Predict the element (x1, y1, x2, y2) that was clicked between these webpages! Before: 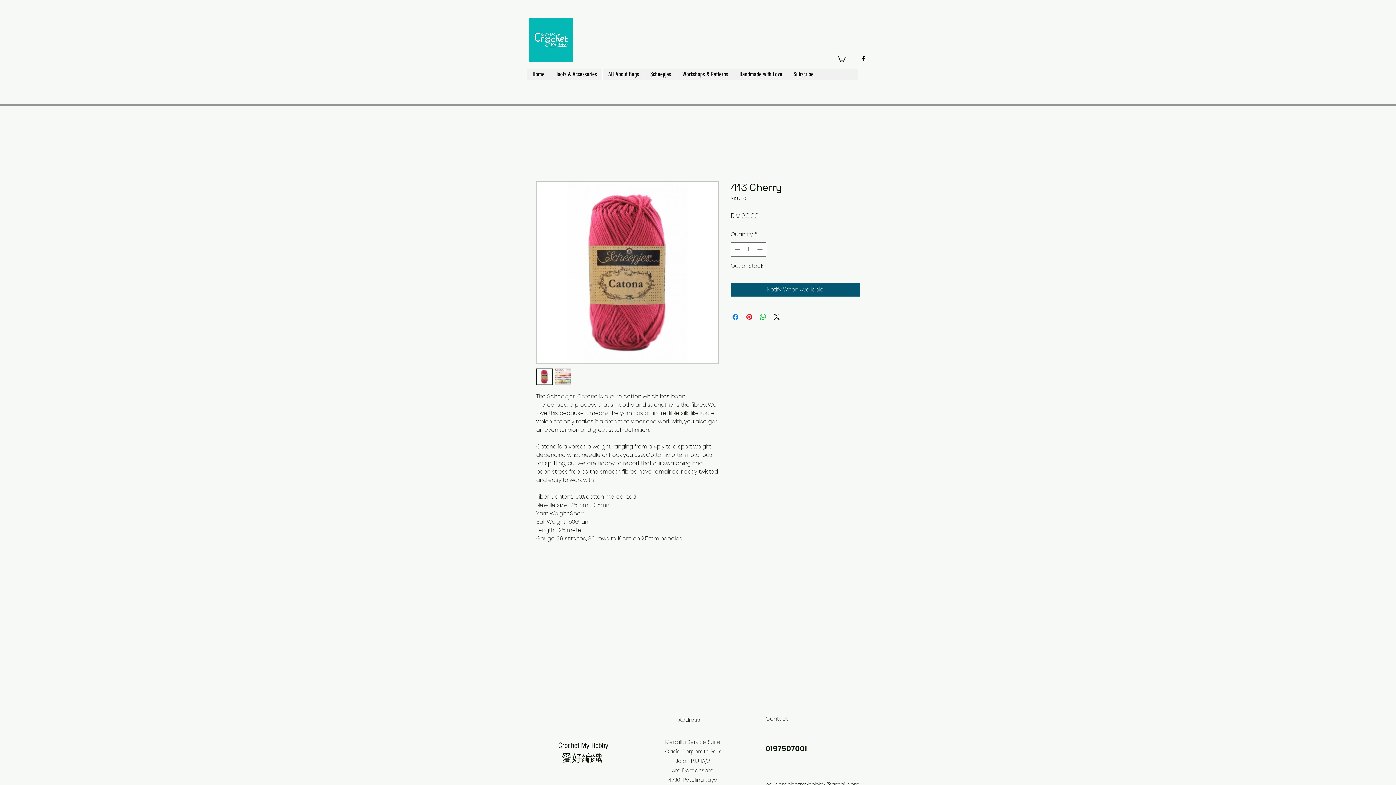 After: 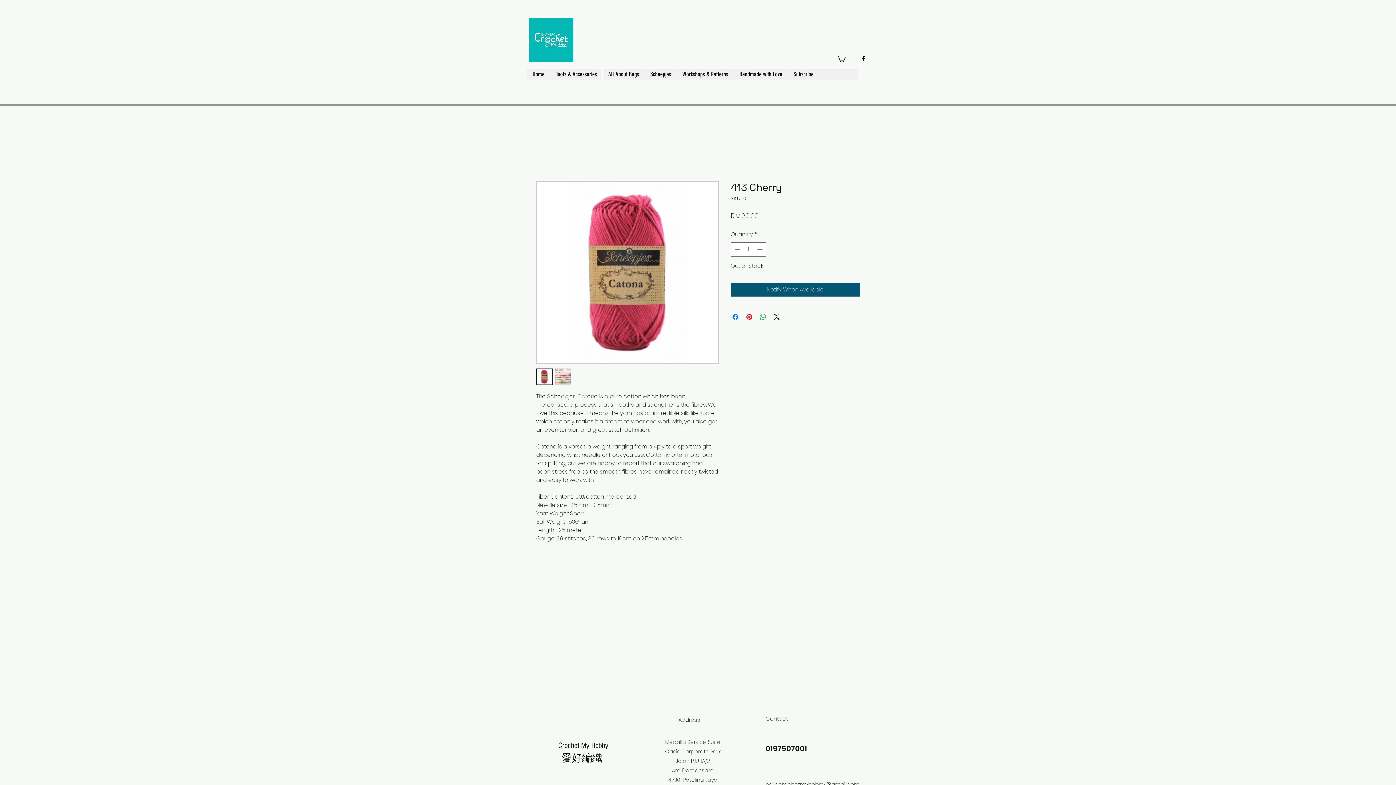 Action: bbox: (837, 54, 845, 62)